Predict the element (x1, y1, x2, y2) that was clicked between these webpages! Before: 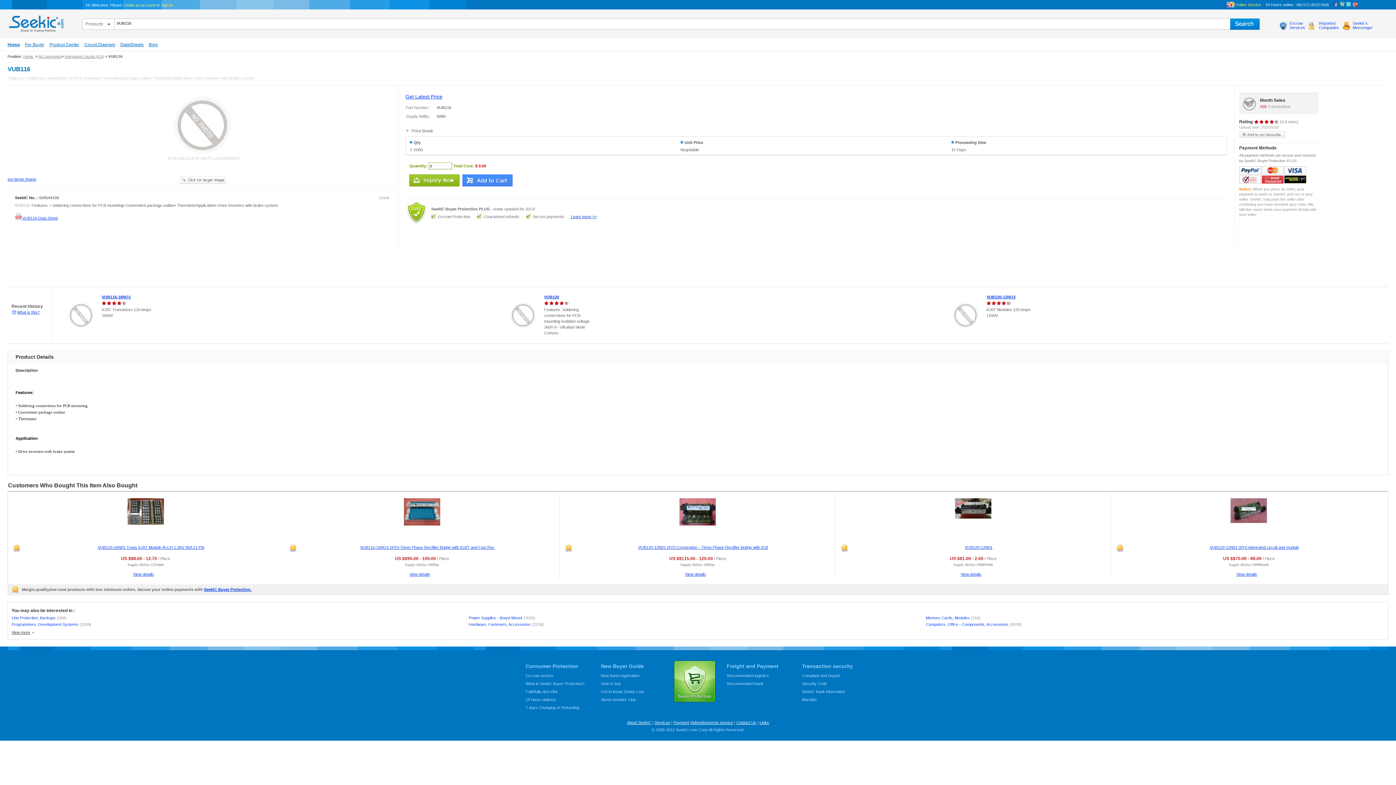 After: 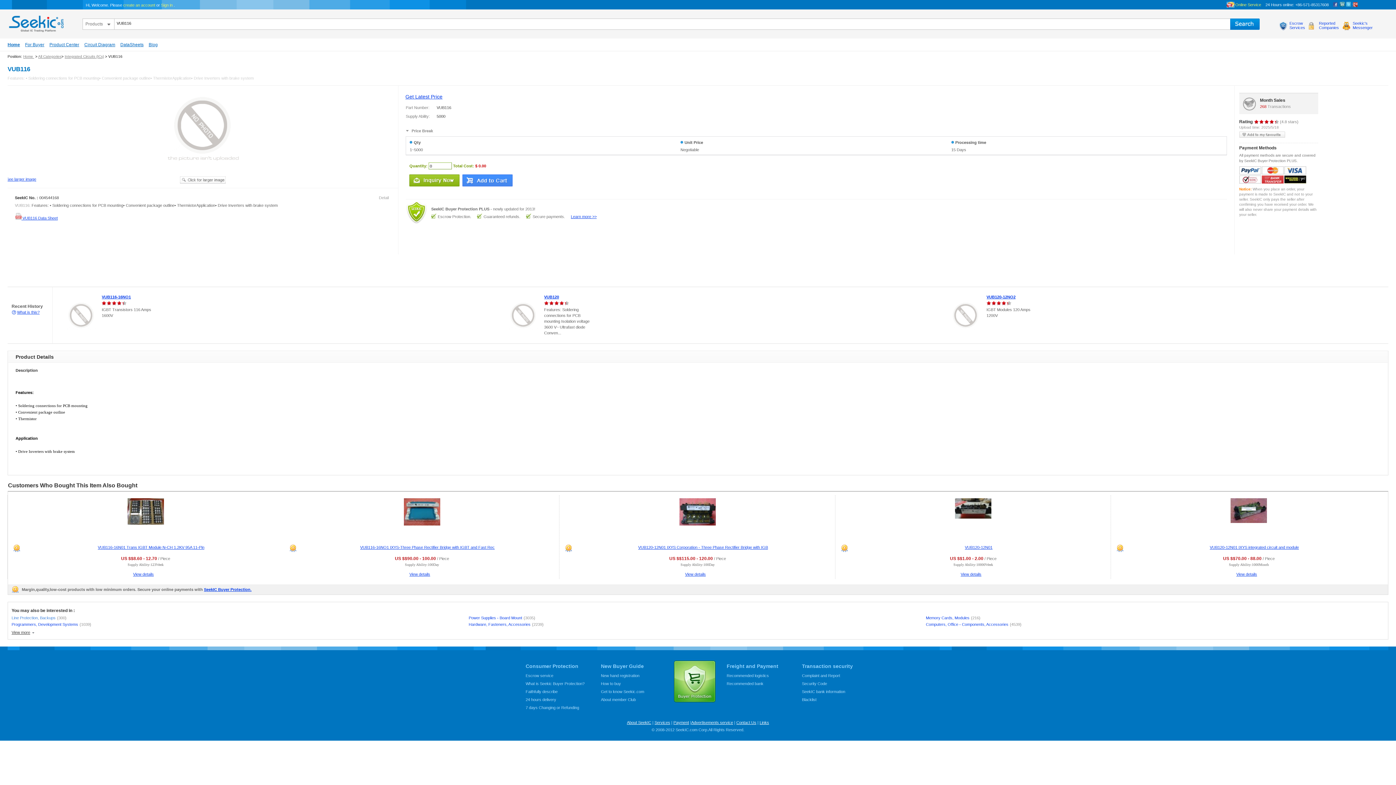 Action: bbox: (11, 614, 468, 621) label: Line Protection, Backups(300)